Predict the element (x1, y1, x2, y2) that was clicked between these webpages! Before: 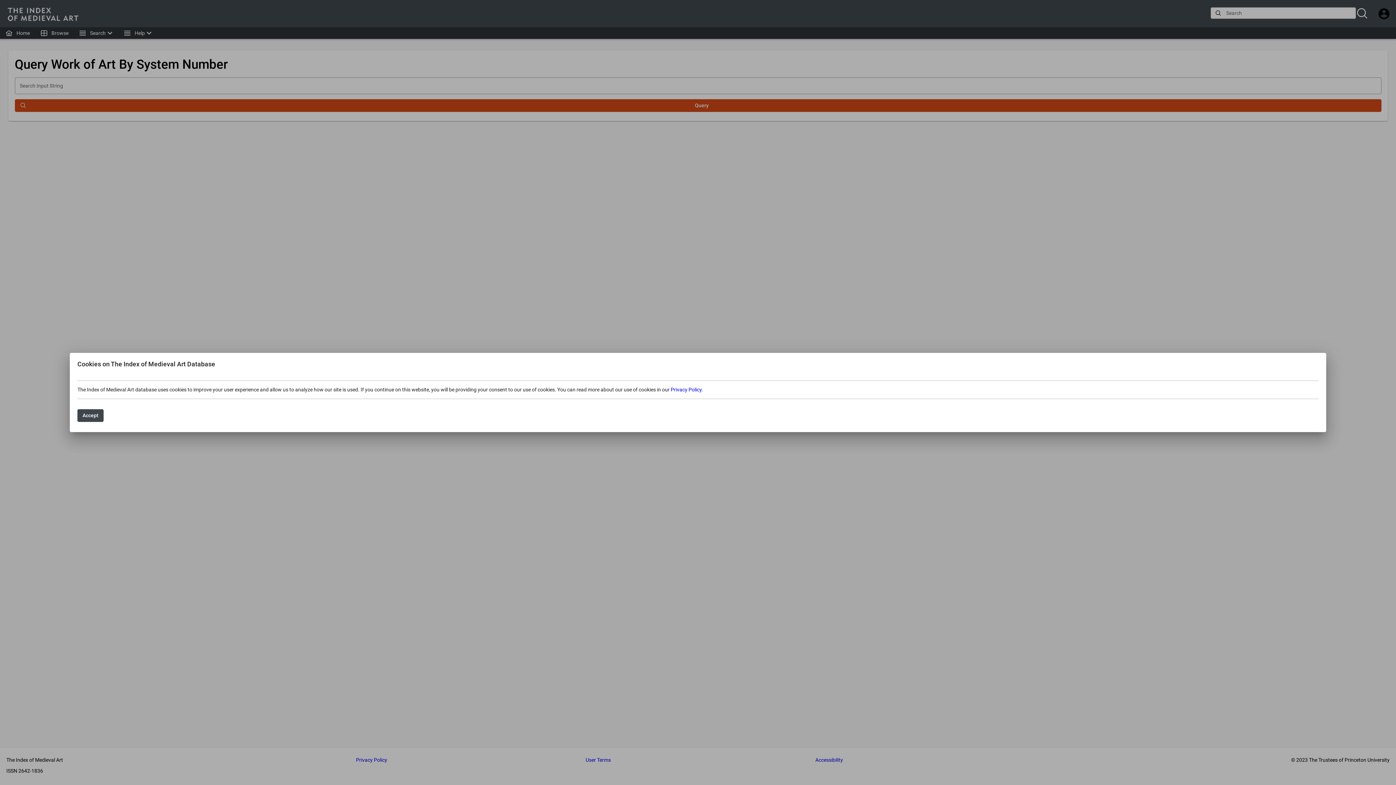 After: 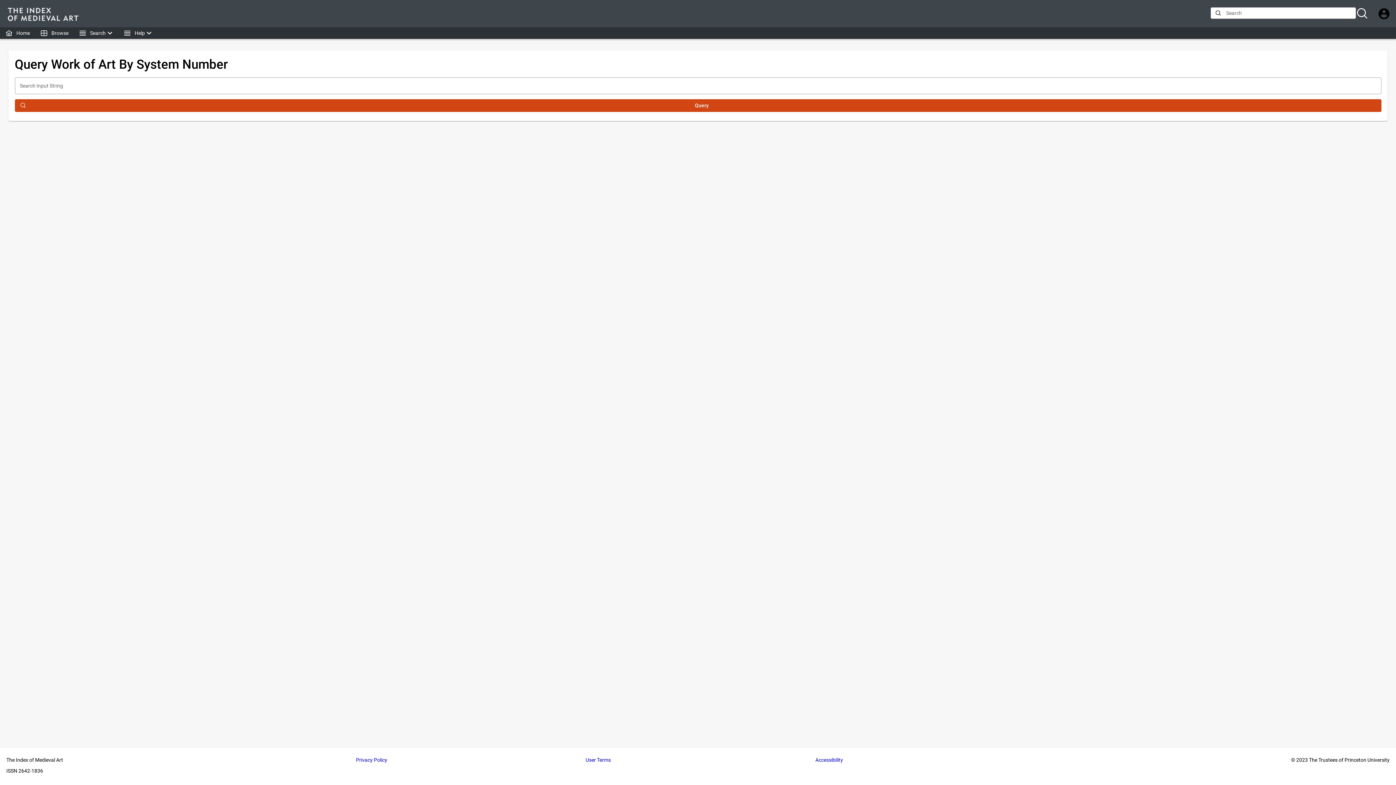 Action: label: Accept bbox: (77, 409, 103, 422)